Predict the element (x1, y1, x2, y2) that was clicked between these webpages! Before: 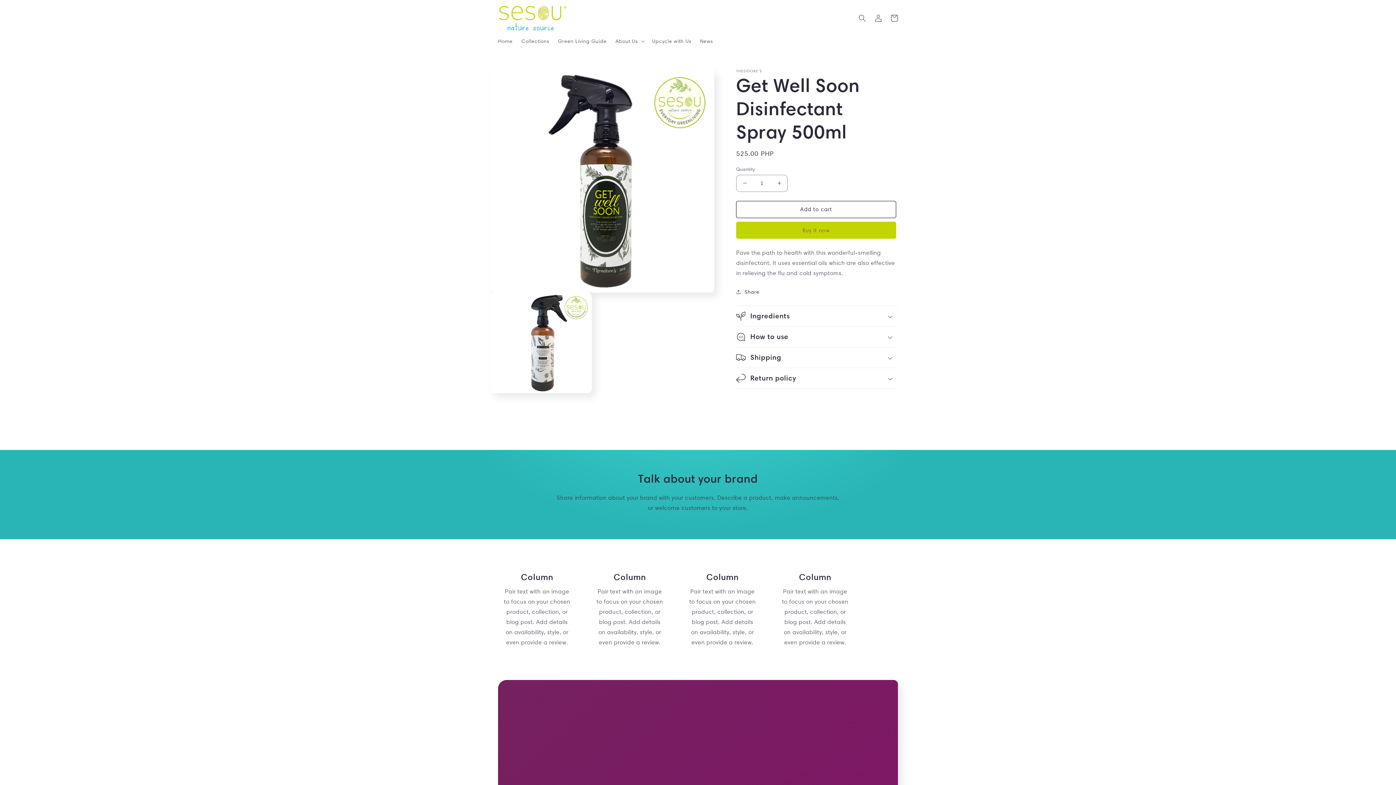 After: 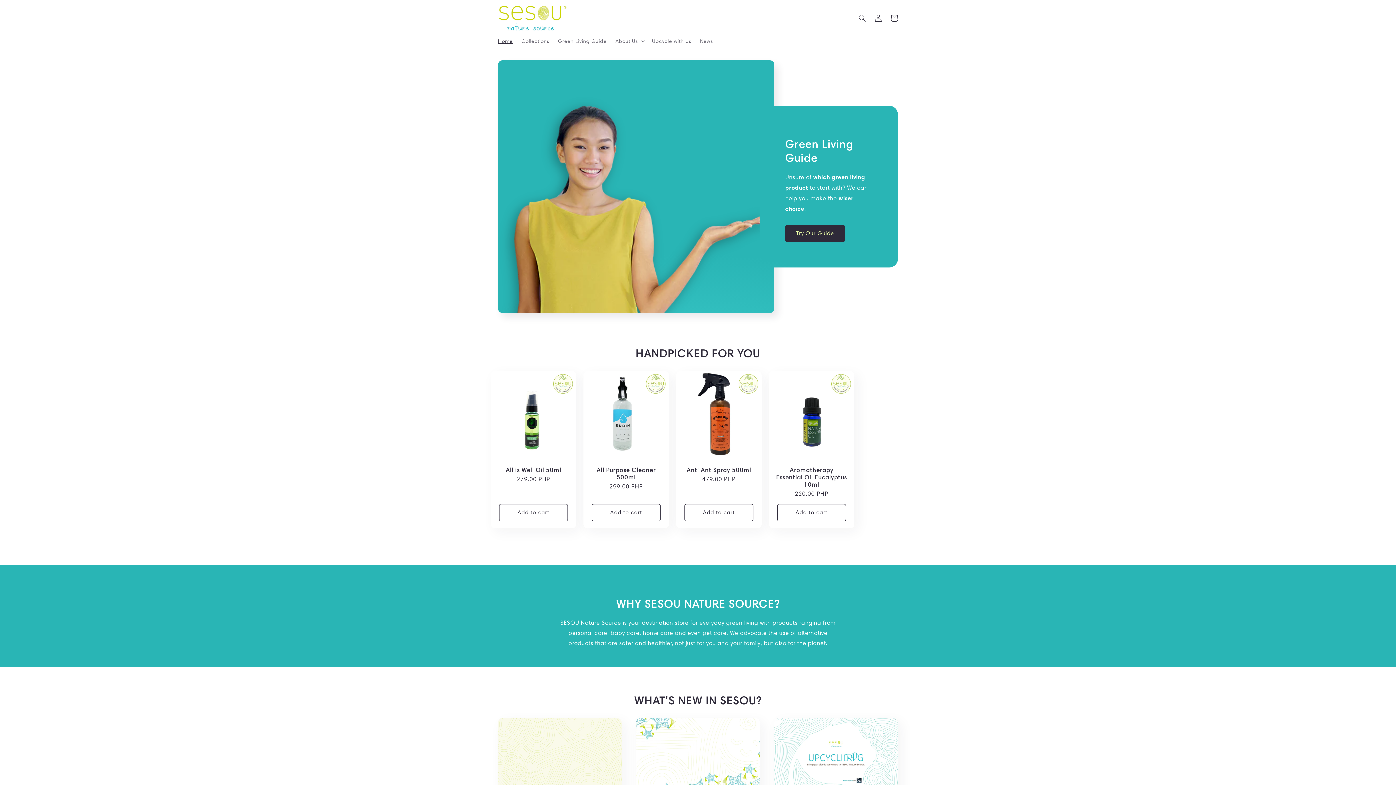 Action: bbox: (493, 33, 517, 48) label: Home